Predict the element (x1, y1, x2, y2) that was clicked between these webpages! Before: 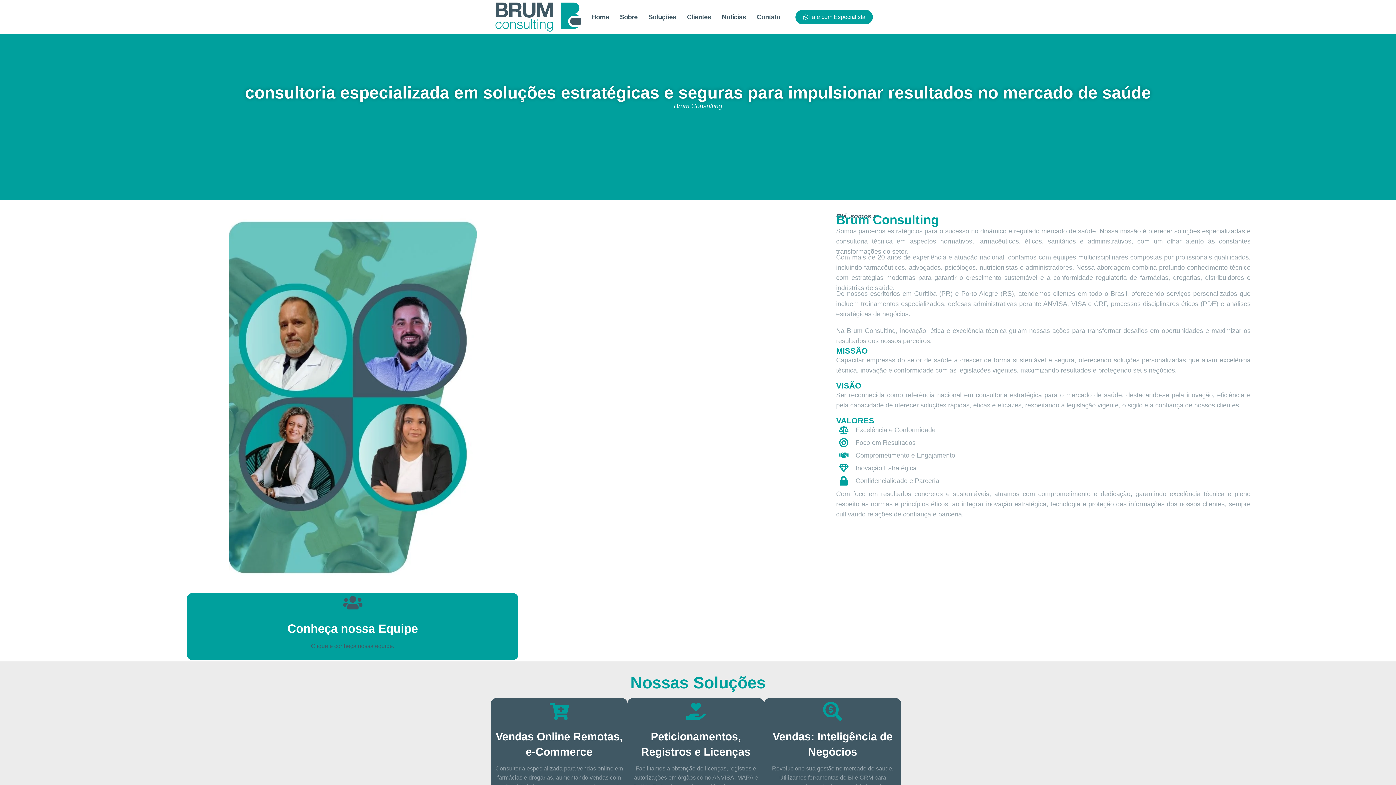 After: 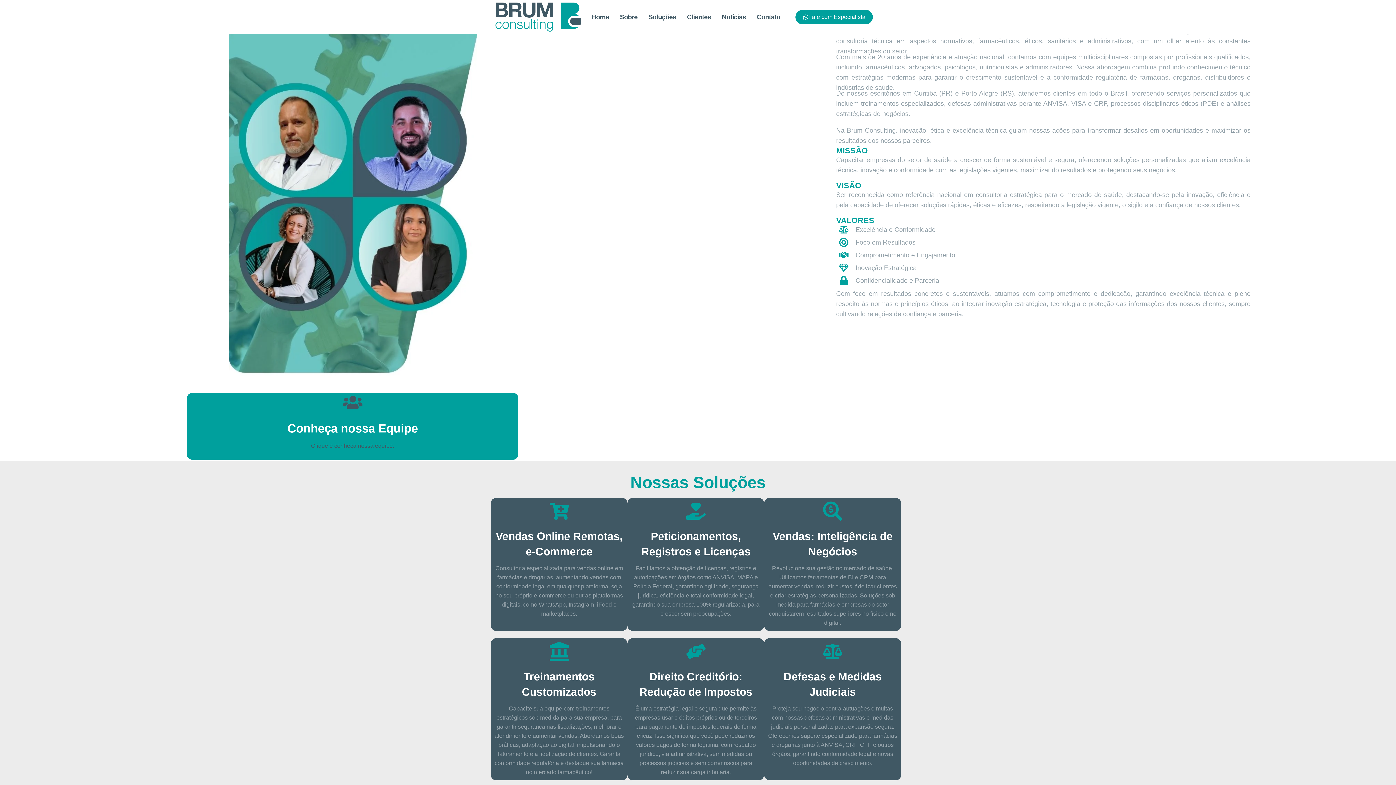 Action: label: Sobre bbox: (614, 6, 643, 27)